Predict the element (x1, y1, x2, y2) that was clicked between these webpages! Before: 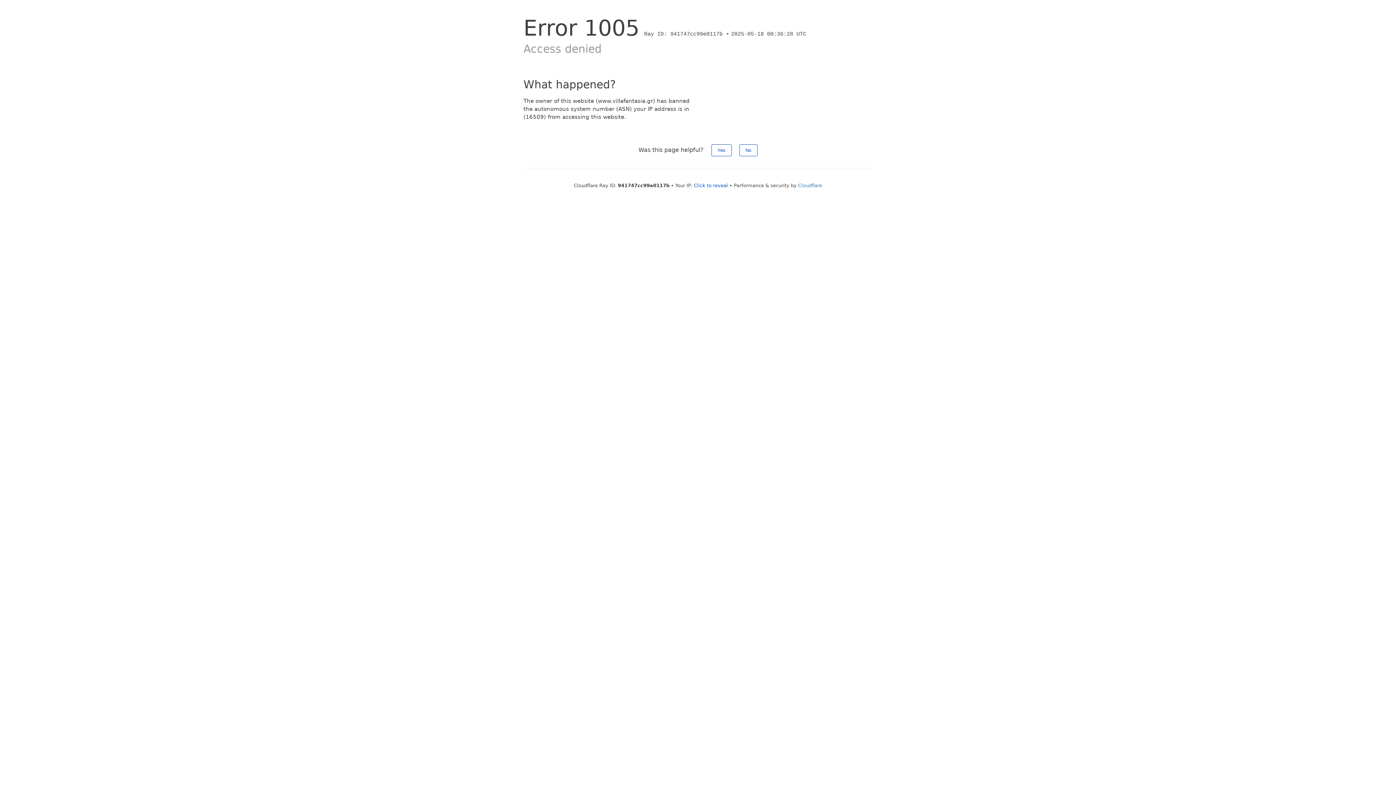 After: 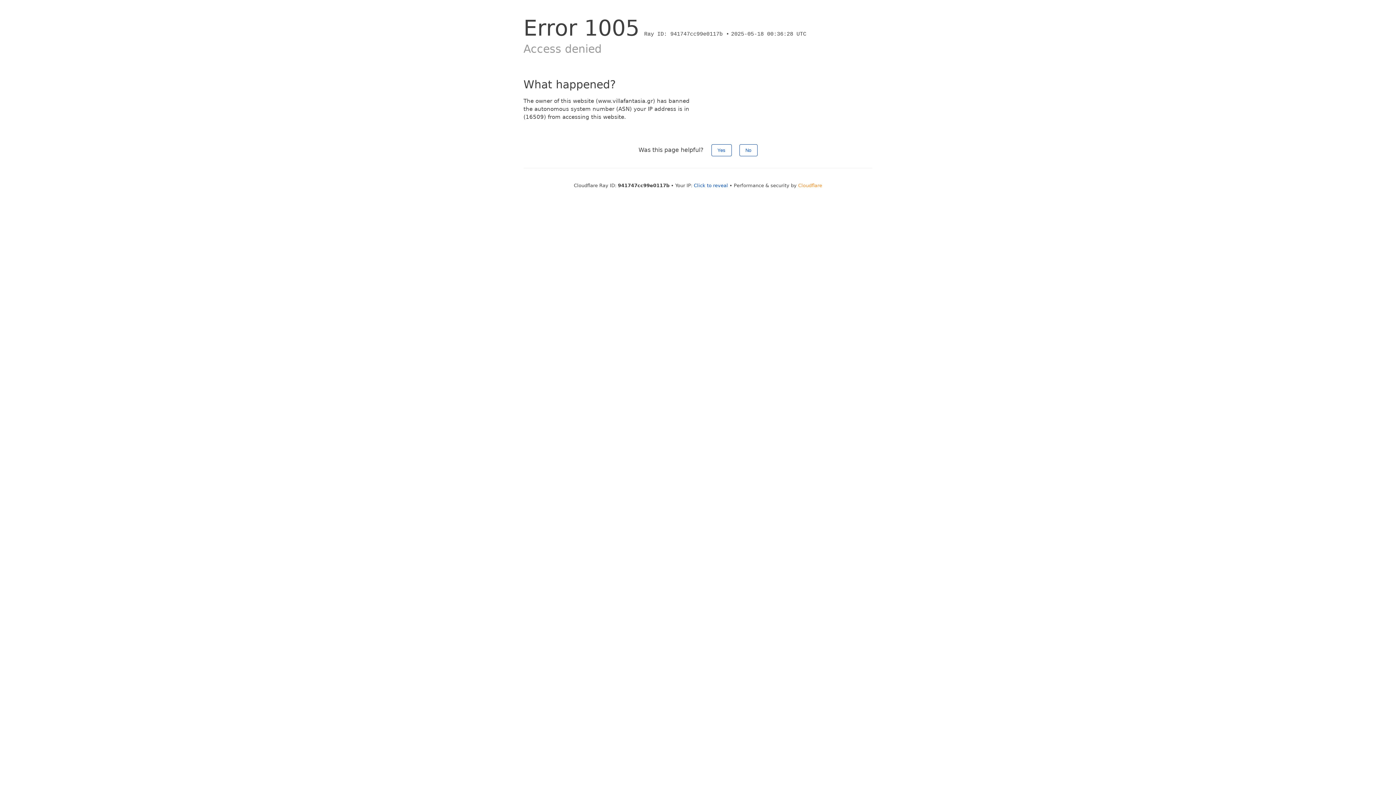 Action: bbox: (798, 182, 822, 188) label: Cloudflare